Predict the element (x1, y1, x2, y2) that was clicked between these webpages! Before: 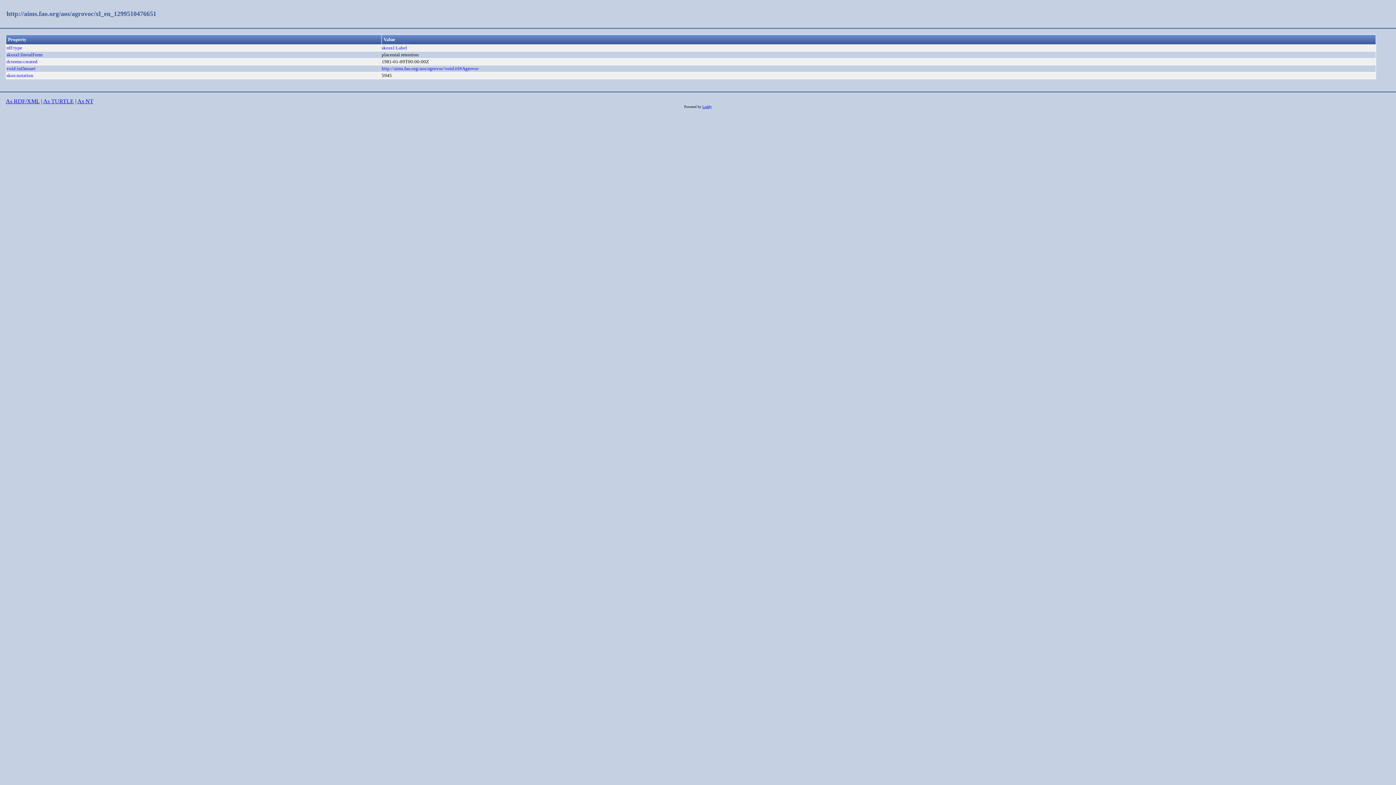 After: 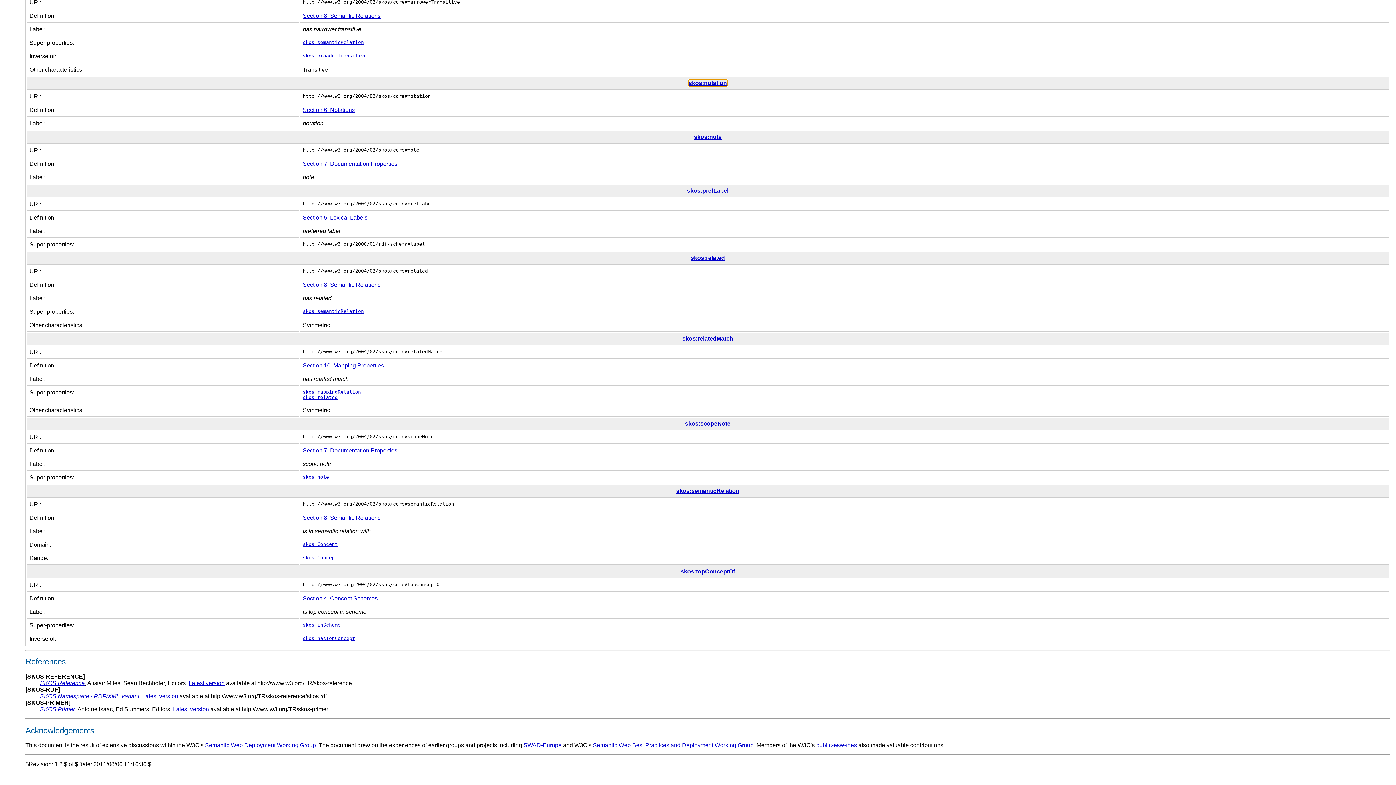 Action: bbox: (6, 72, 33, 78) label: skos:notation